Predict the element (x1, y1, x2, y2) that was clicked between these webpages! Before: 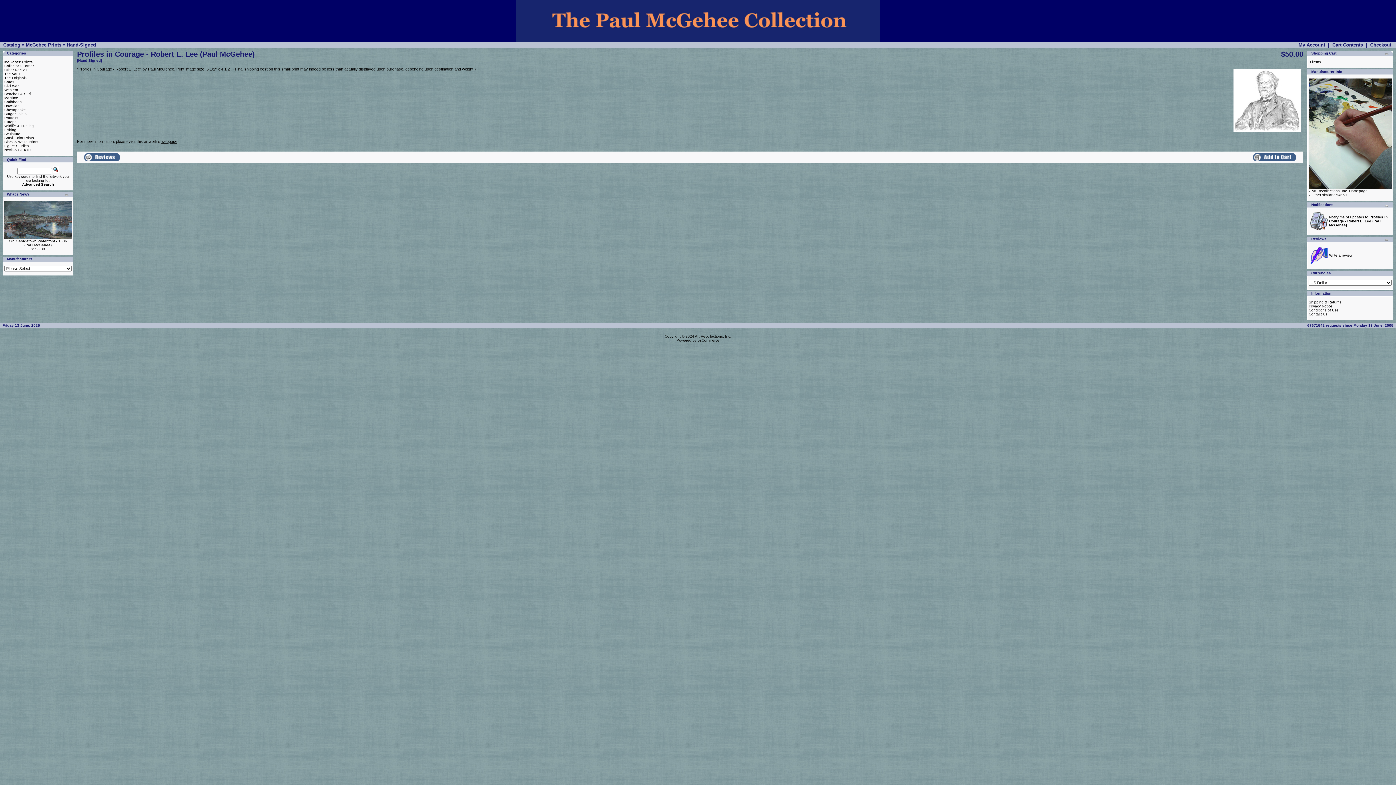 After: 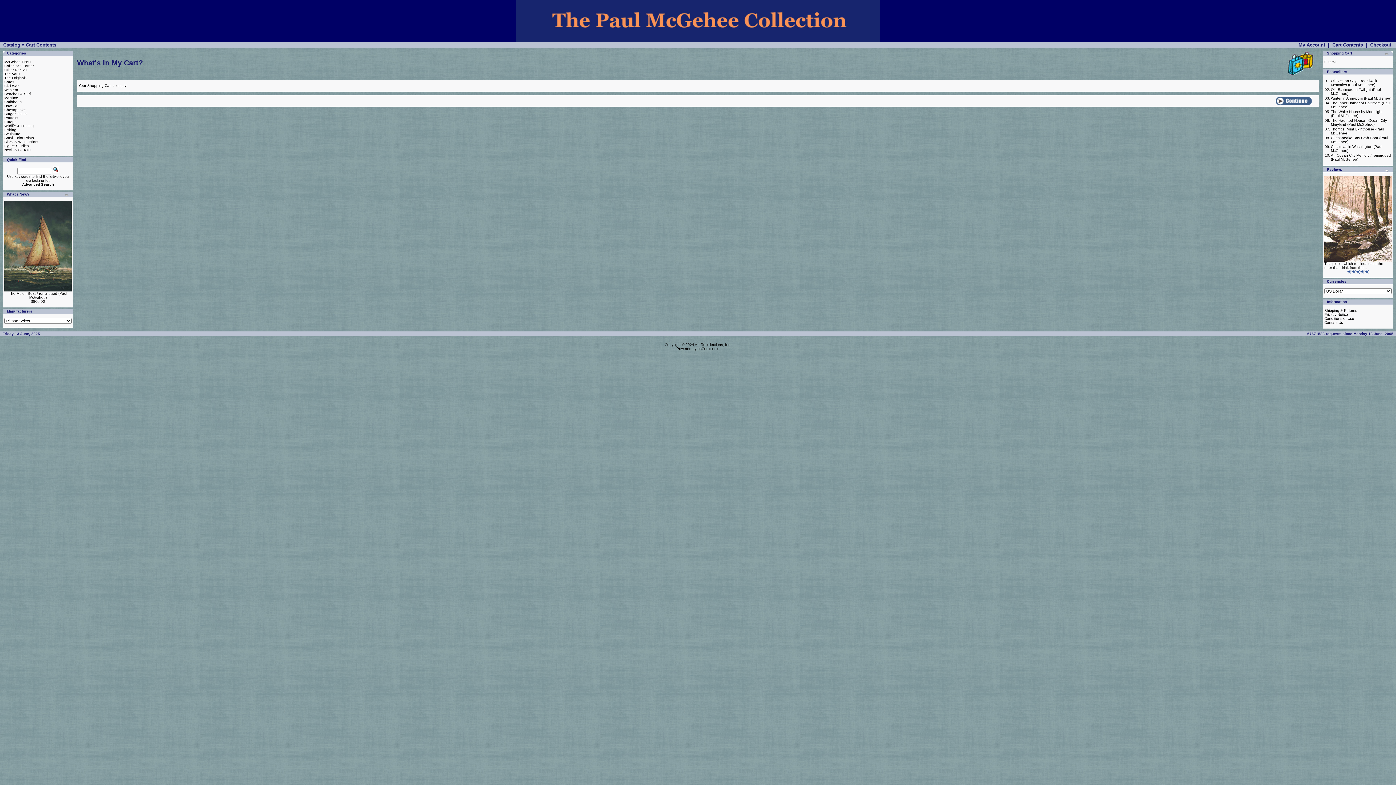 Action: bbox: (1385, 52, 1389, 56)